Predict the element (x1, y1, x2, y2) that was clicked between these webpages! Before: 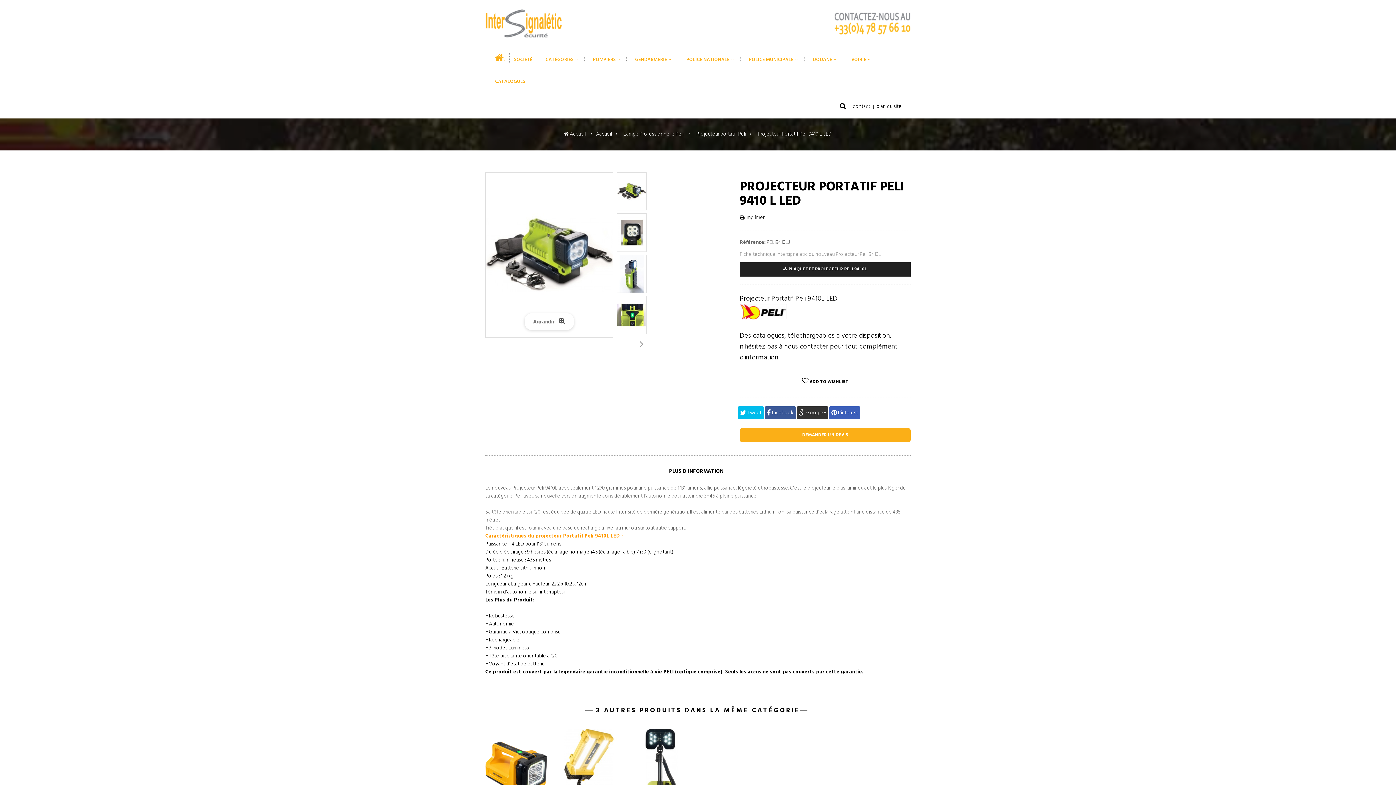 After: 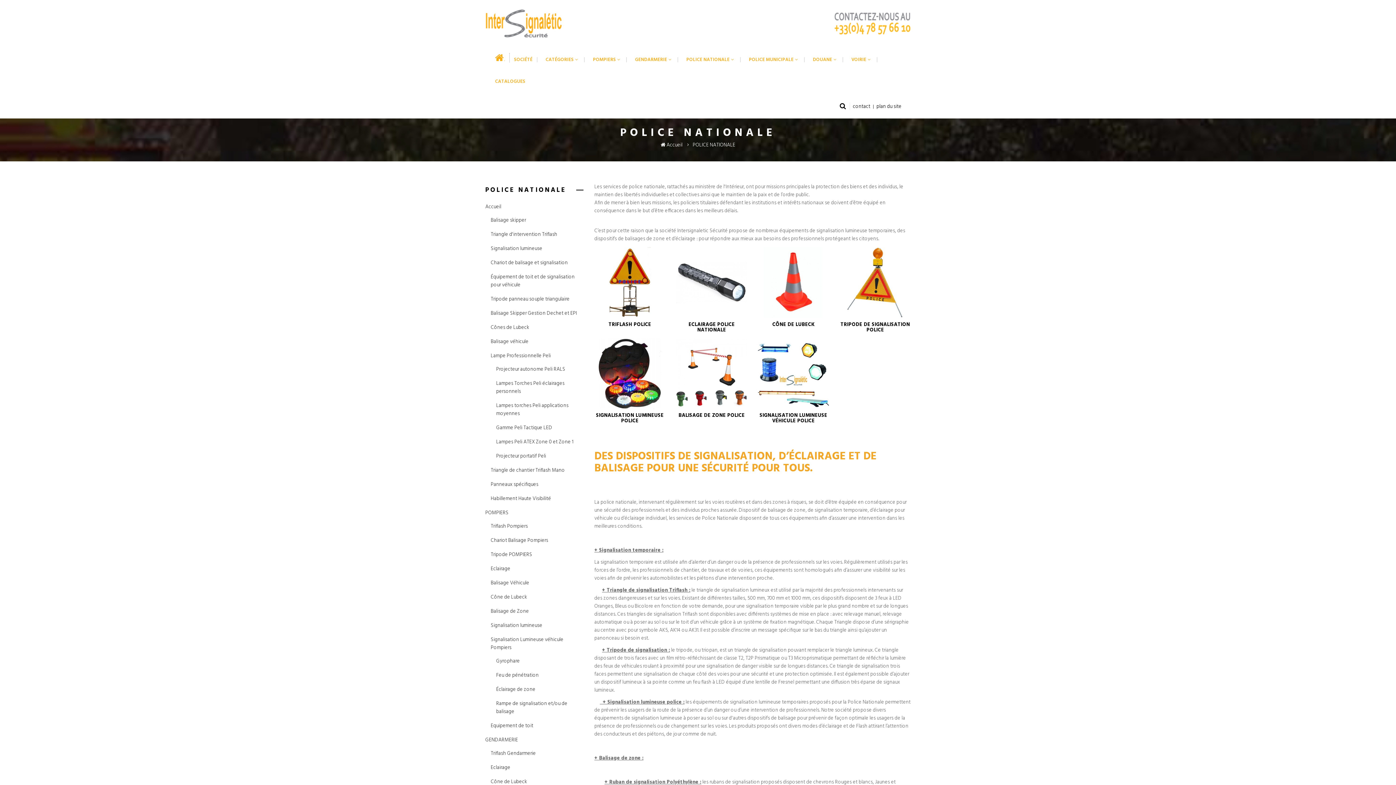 Action: bbox: (678, 57, 740, 62) label: POLICE NATIONALE